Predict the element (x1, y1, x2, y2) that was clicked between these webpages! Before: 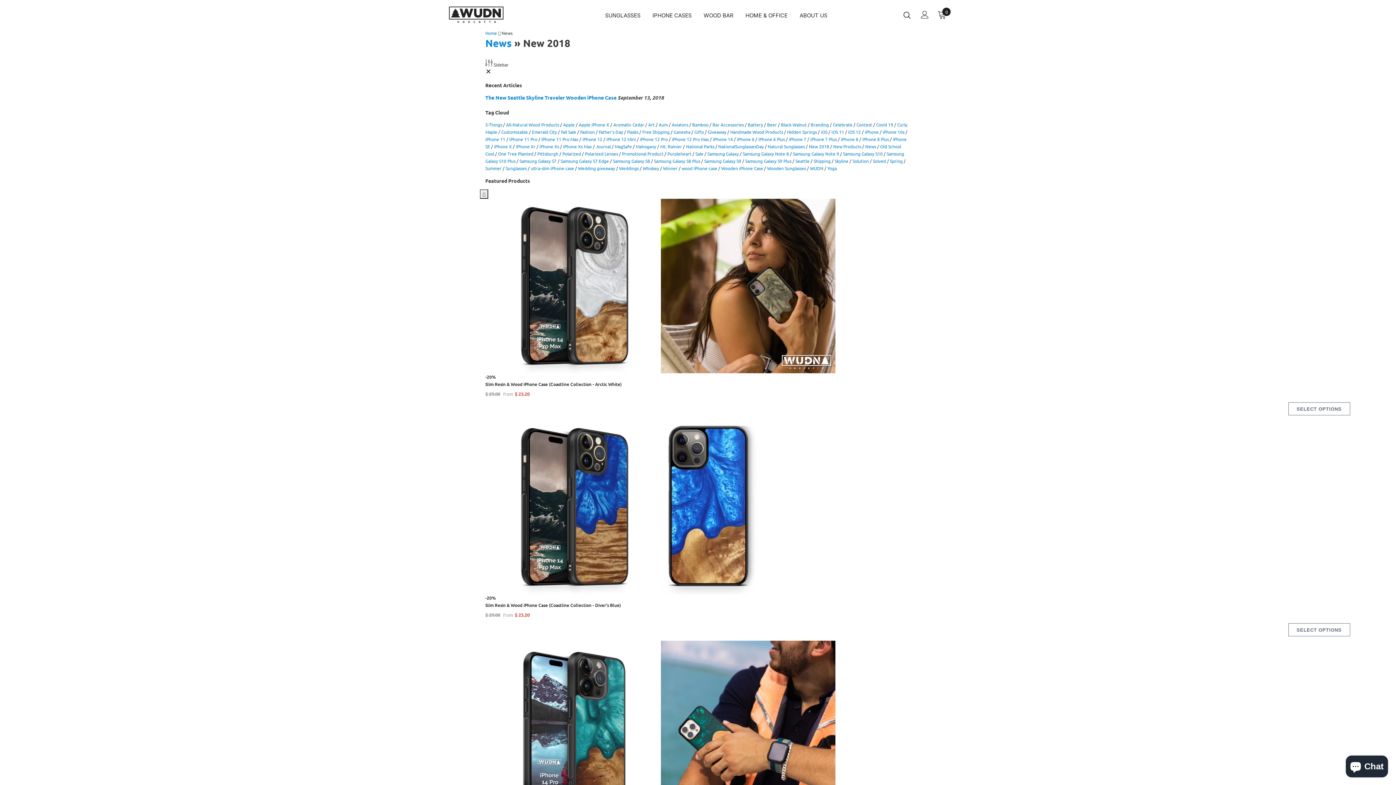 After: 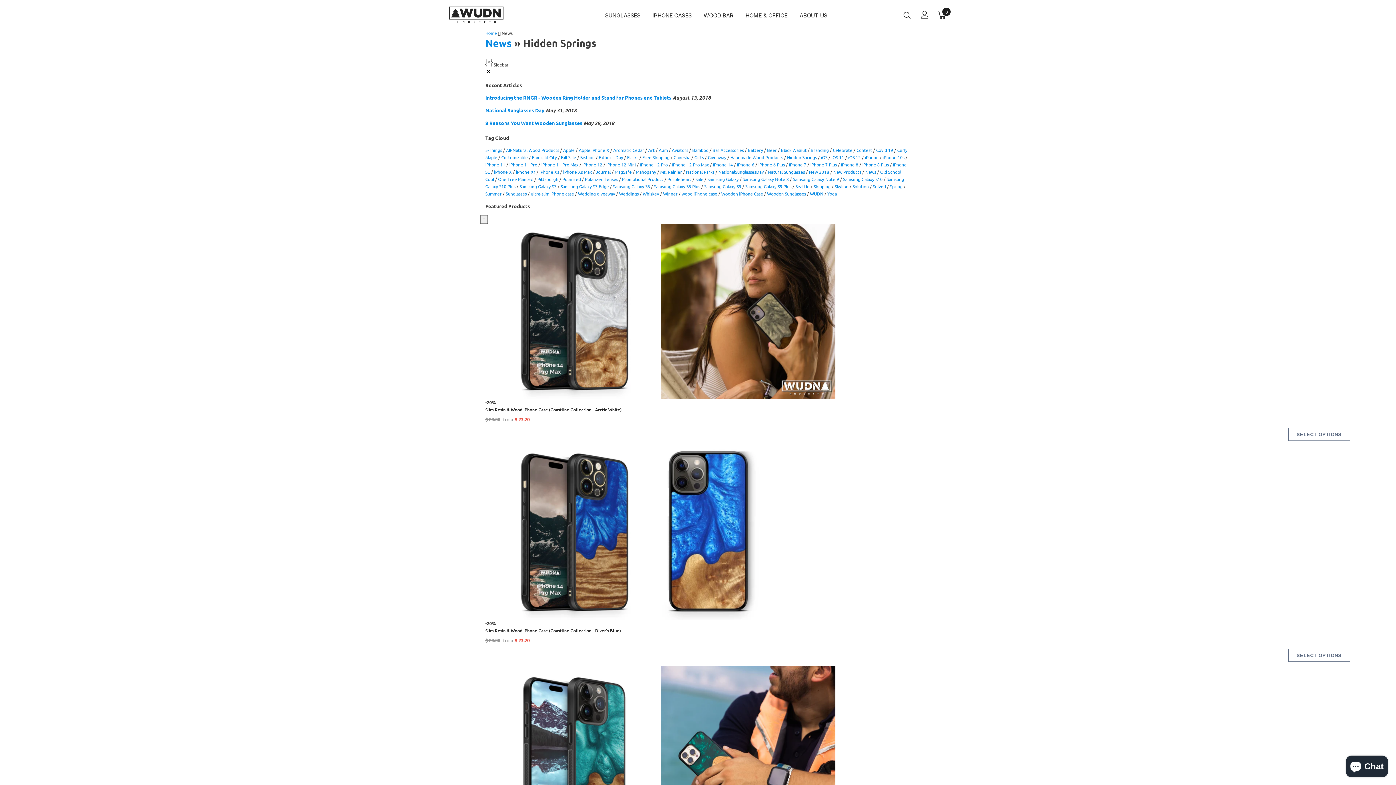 Action: bbox: (787, 129, 818, 134) label: Hidden Springs 